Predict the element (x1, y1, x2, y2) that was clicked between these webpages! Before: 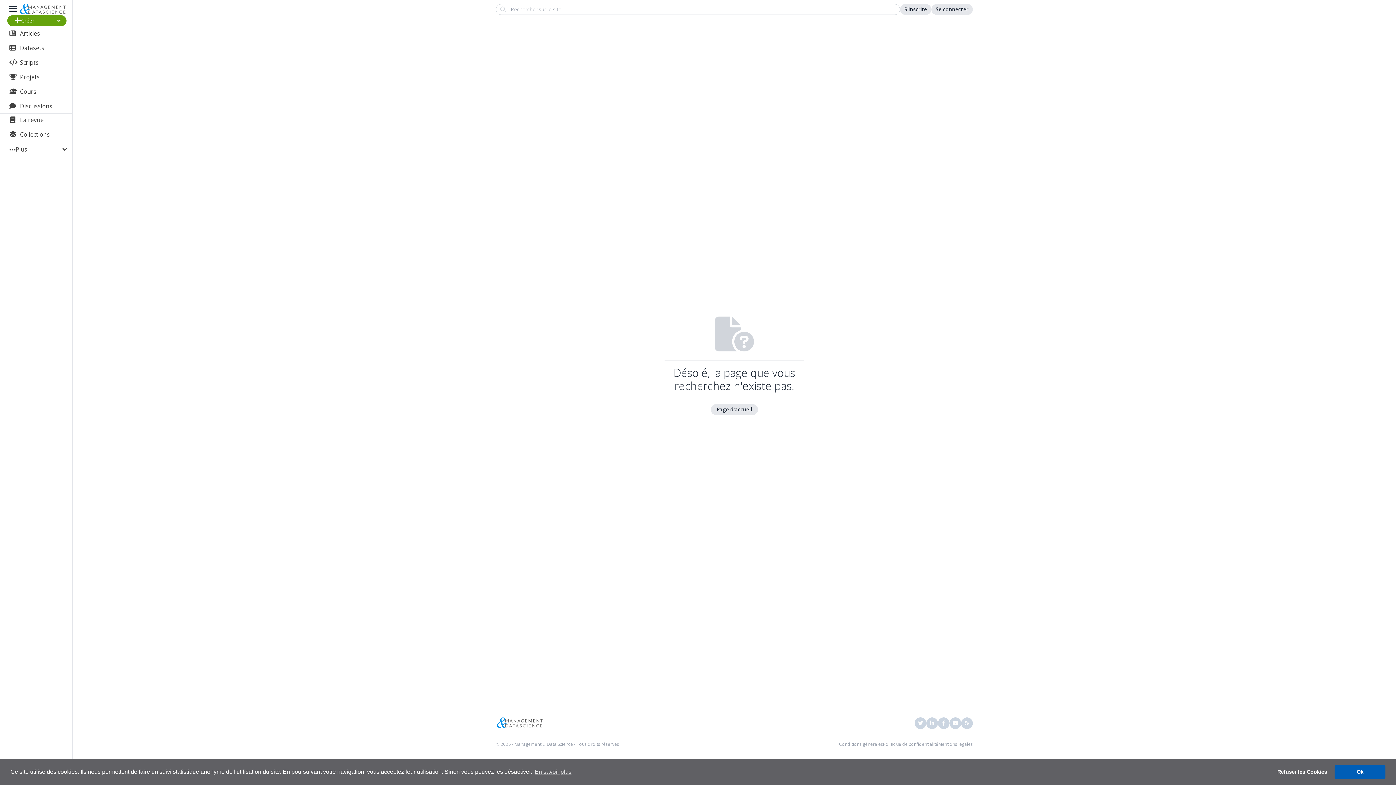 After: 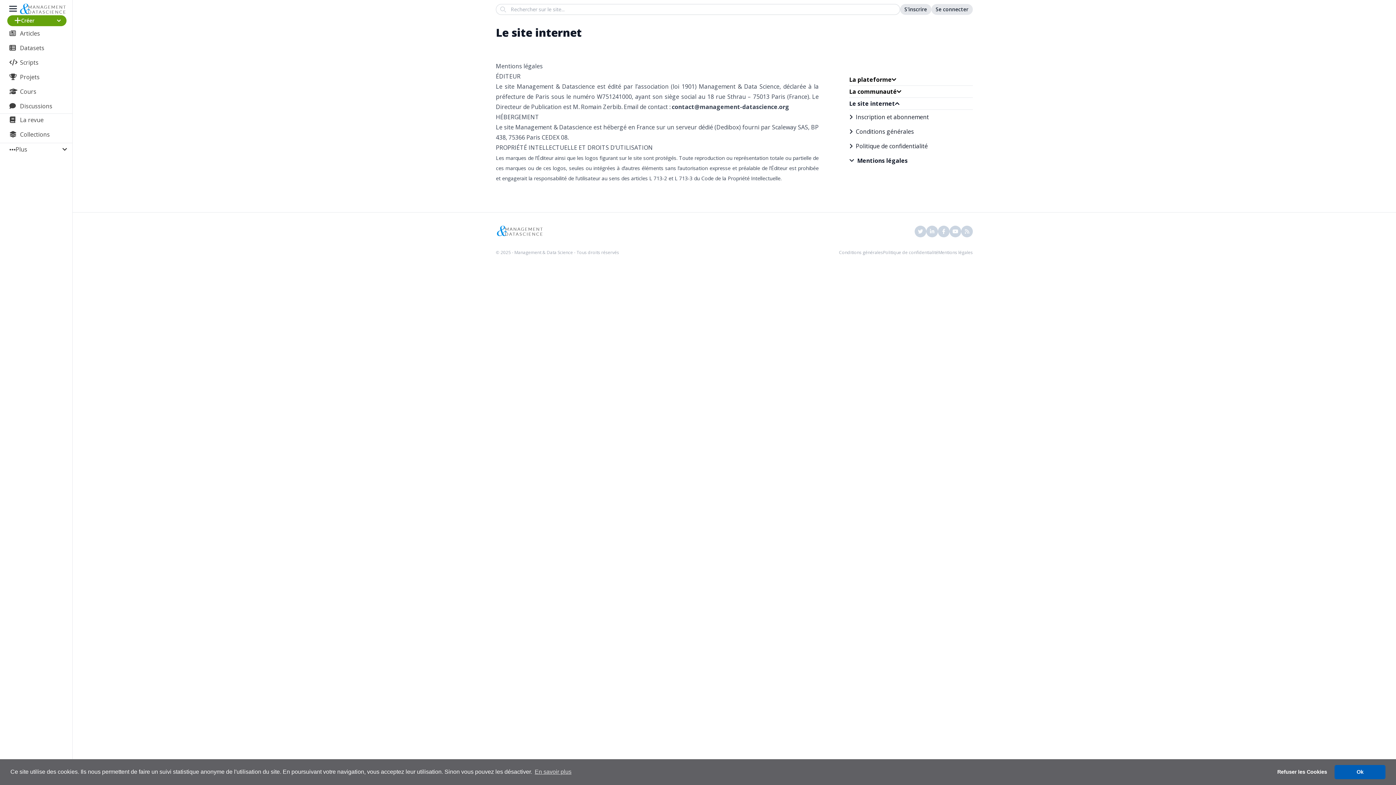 Action: label: Mentions légales bbox: (938, 741, 973, 747)